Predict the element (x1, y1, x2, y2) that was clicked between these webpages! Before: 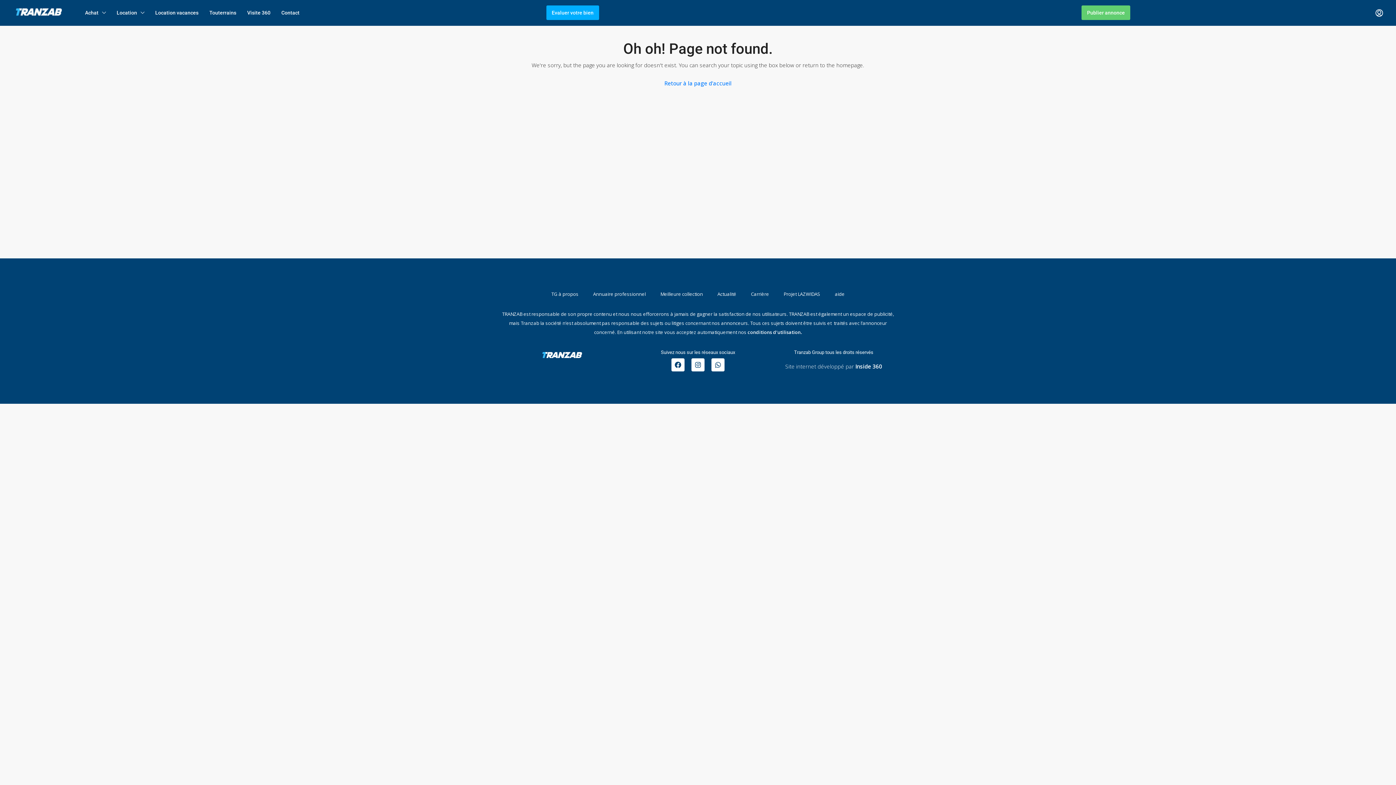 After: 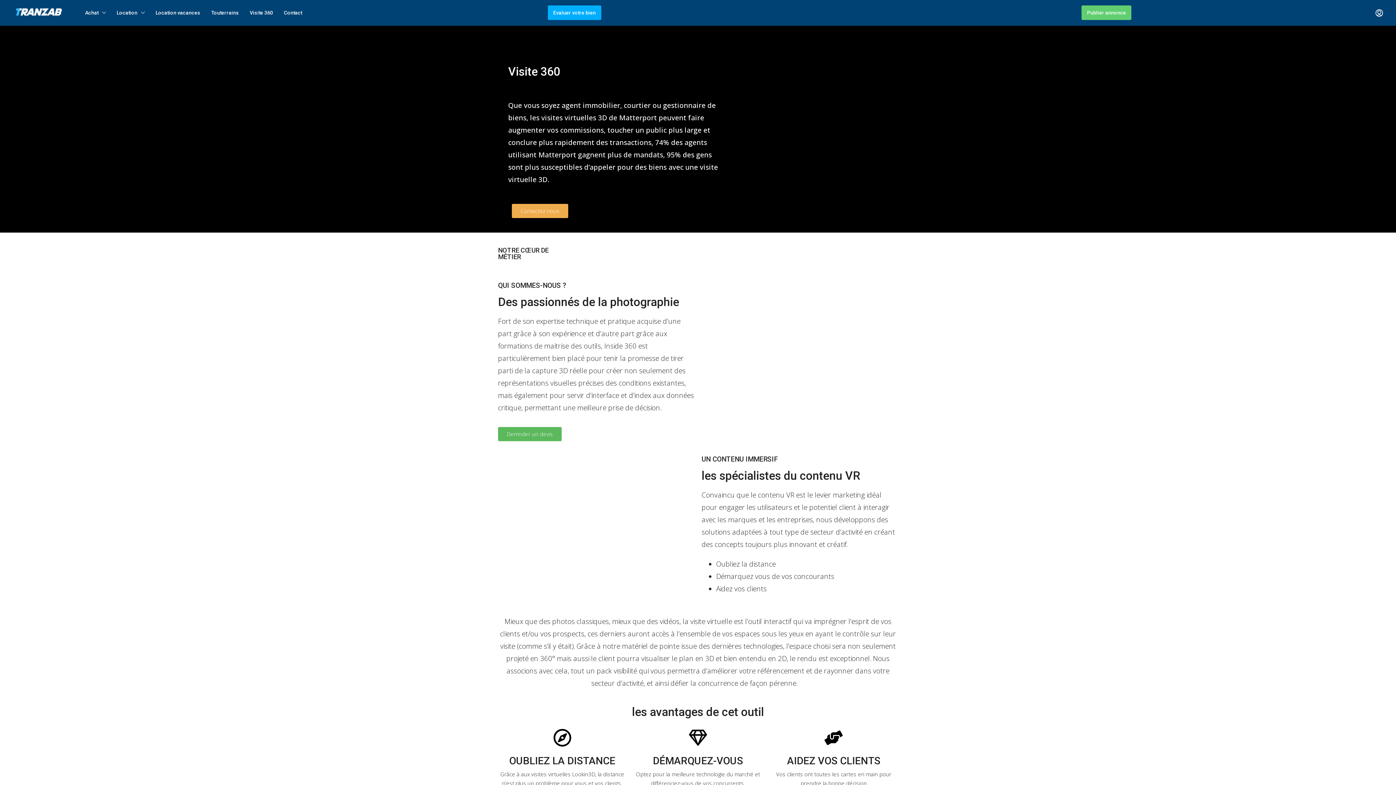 Action: bbox: (241, 0, 276, 25) label: Visite 360